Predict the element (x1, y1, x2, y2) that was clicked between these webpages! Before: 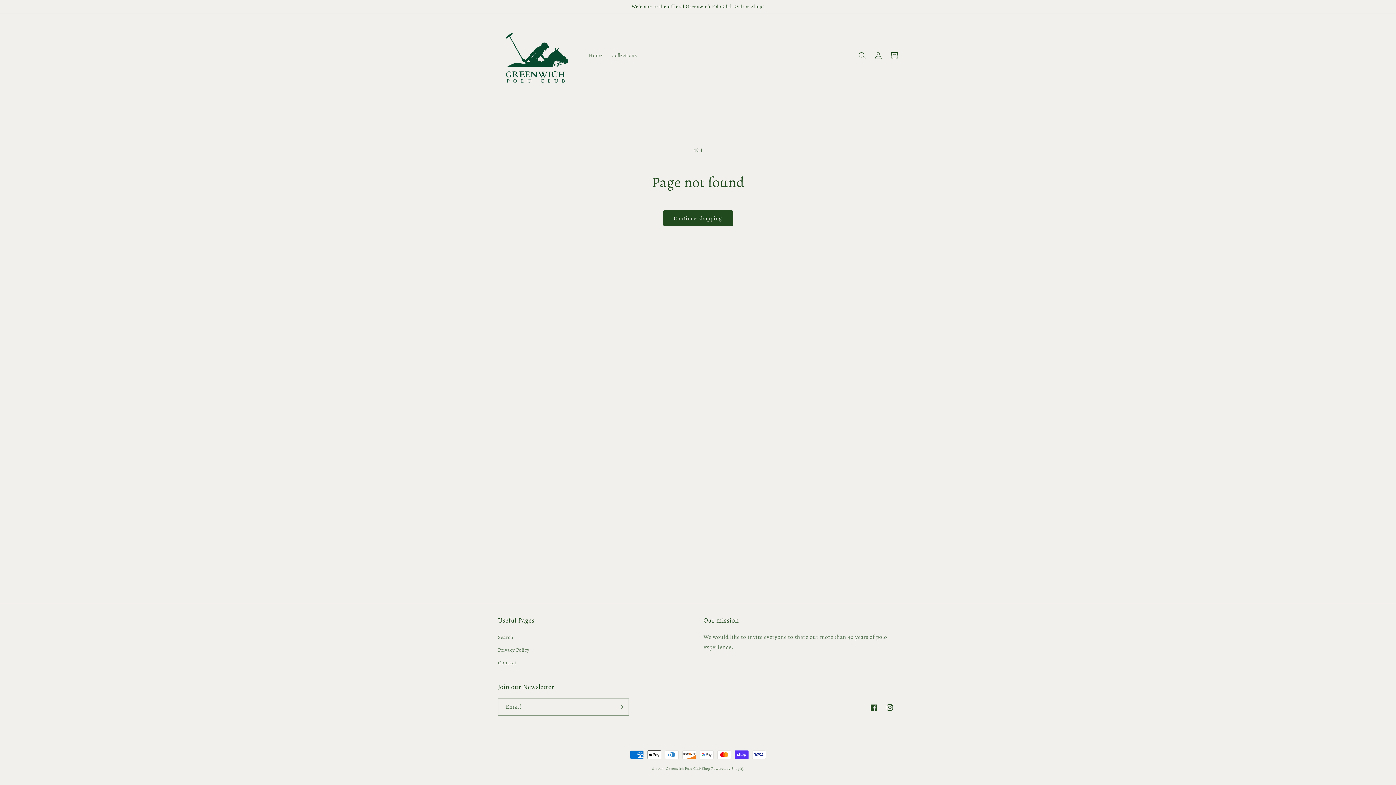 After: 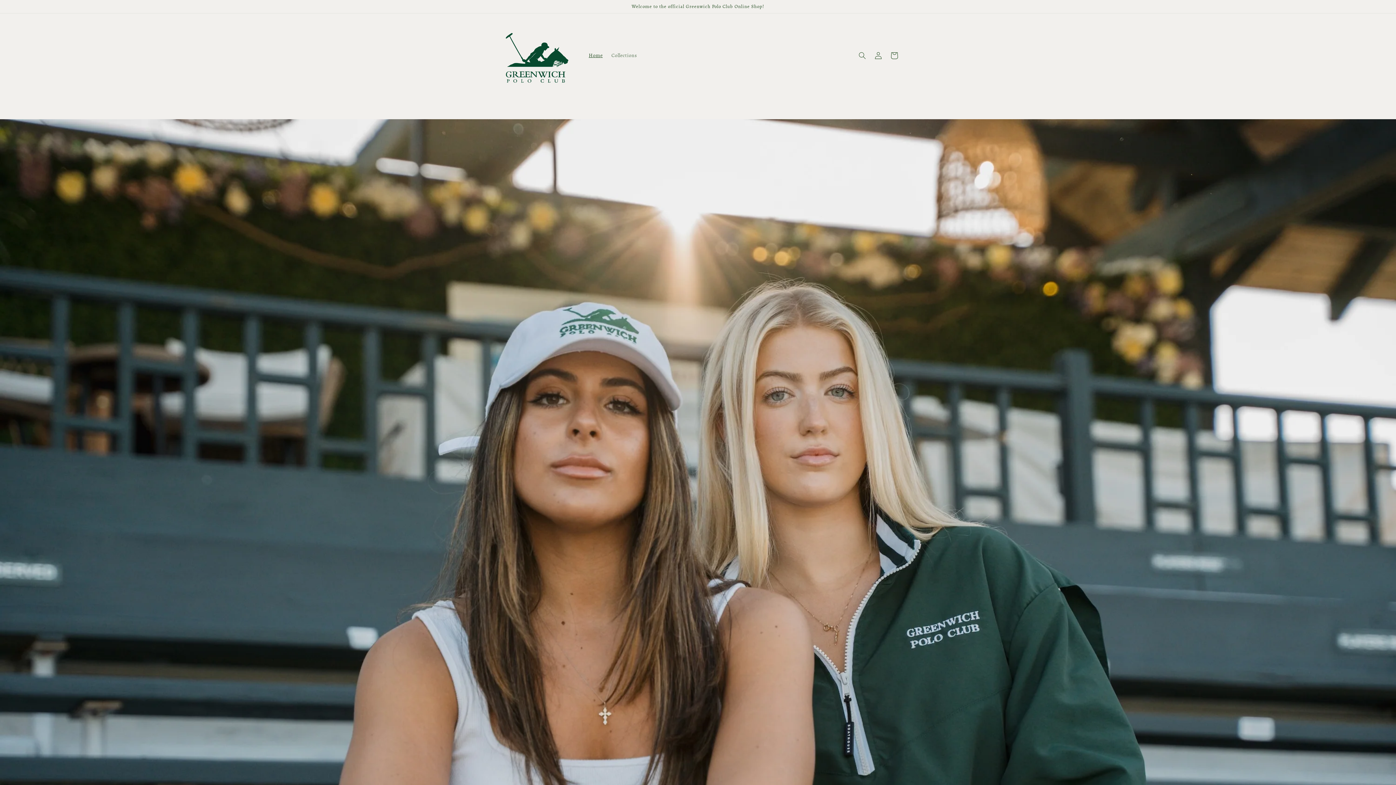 Action: bbox: (495, 20, 577, 90)